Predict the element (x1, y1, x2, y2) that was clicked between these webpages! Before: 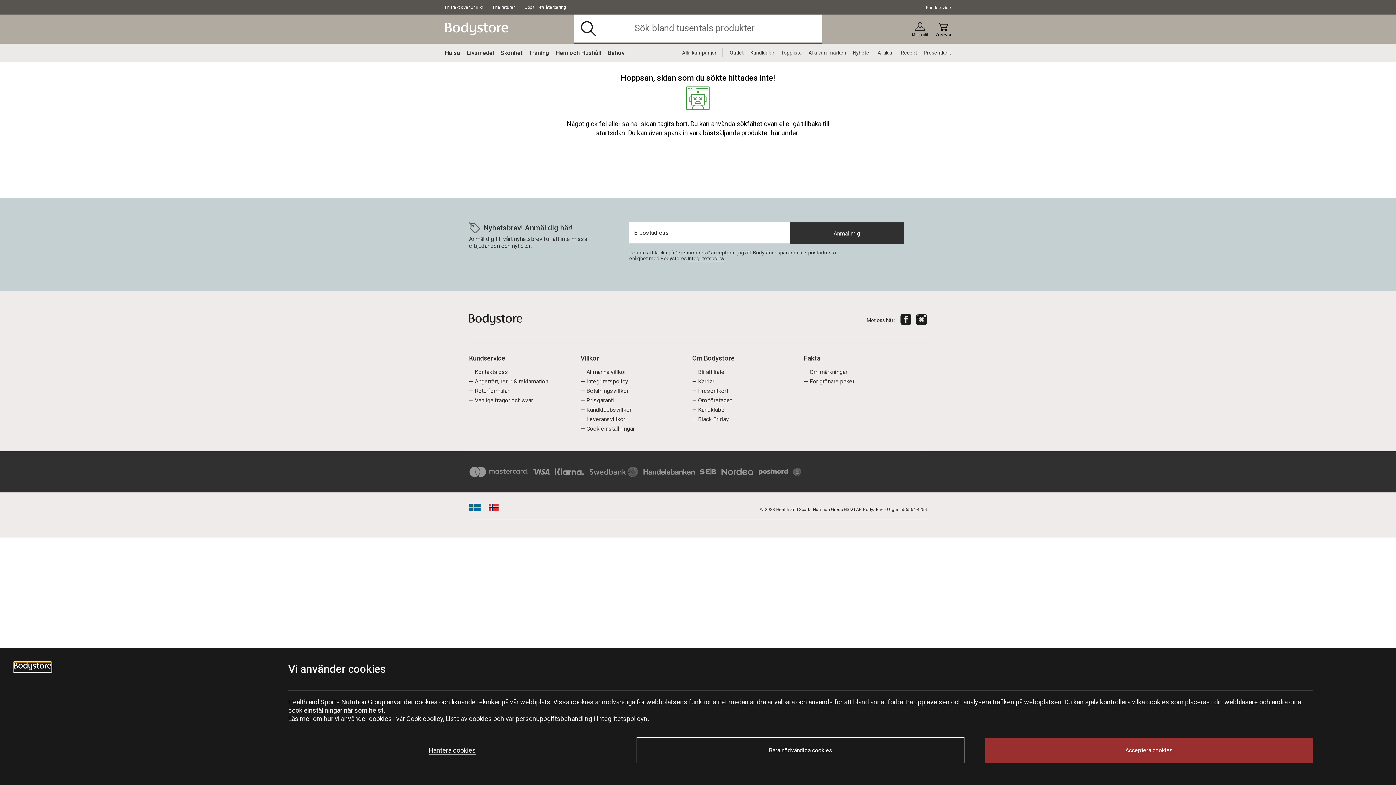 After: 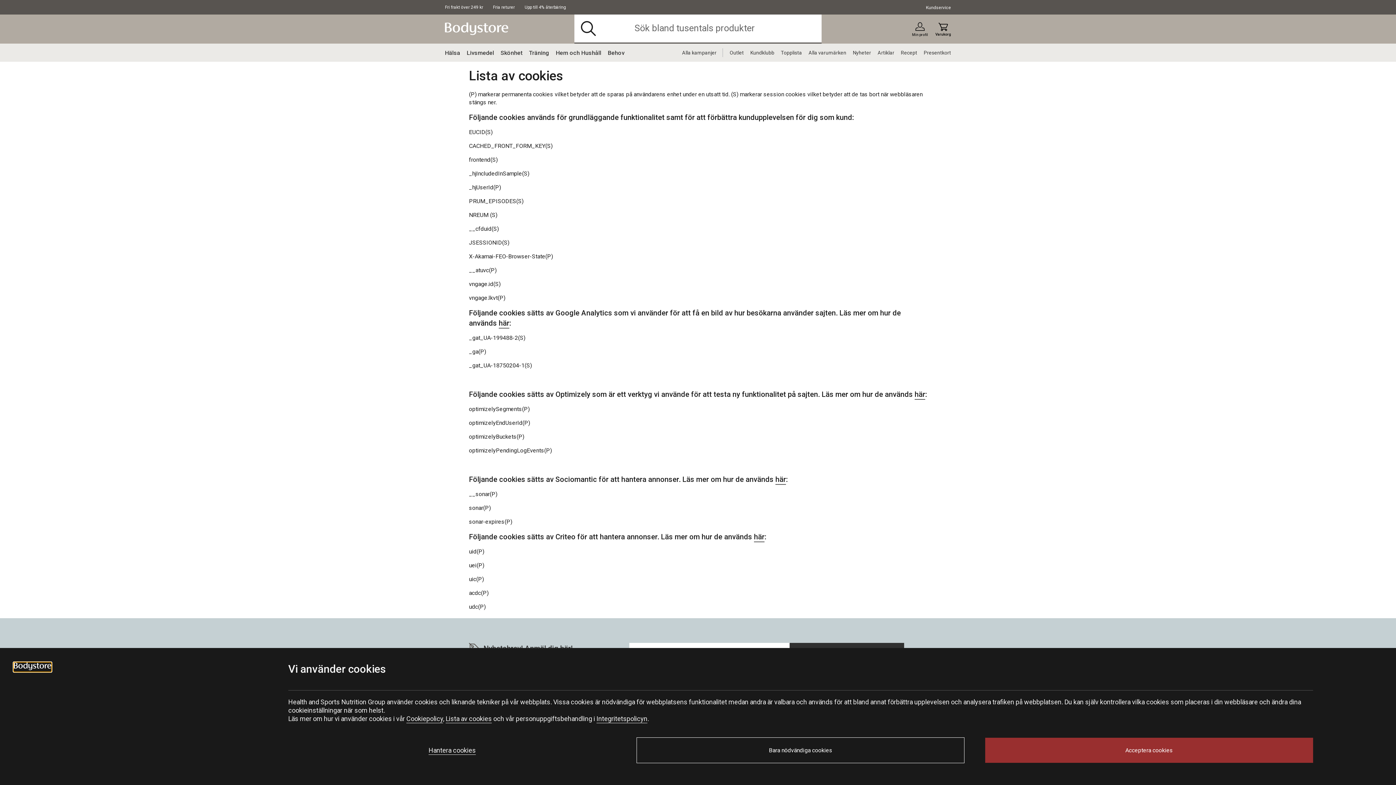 Action: label: Lista av cookies bbox: (445, 715, 491, 722)